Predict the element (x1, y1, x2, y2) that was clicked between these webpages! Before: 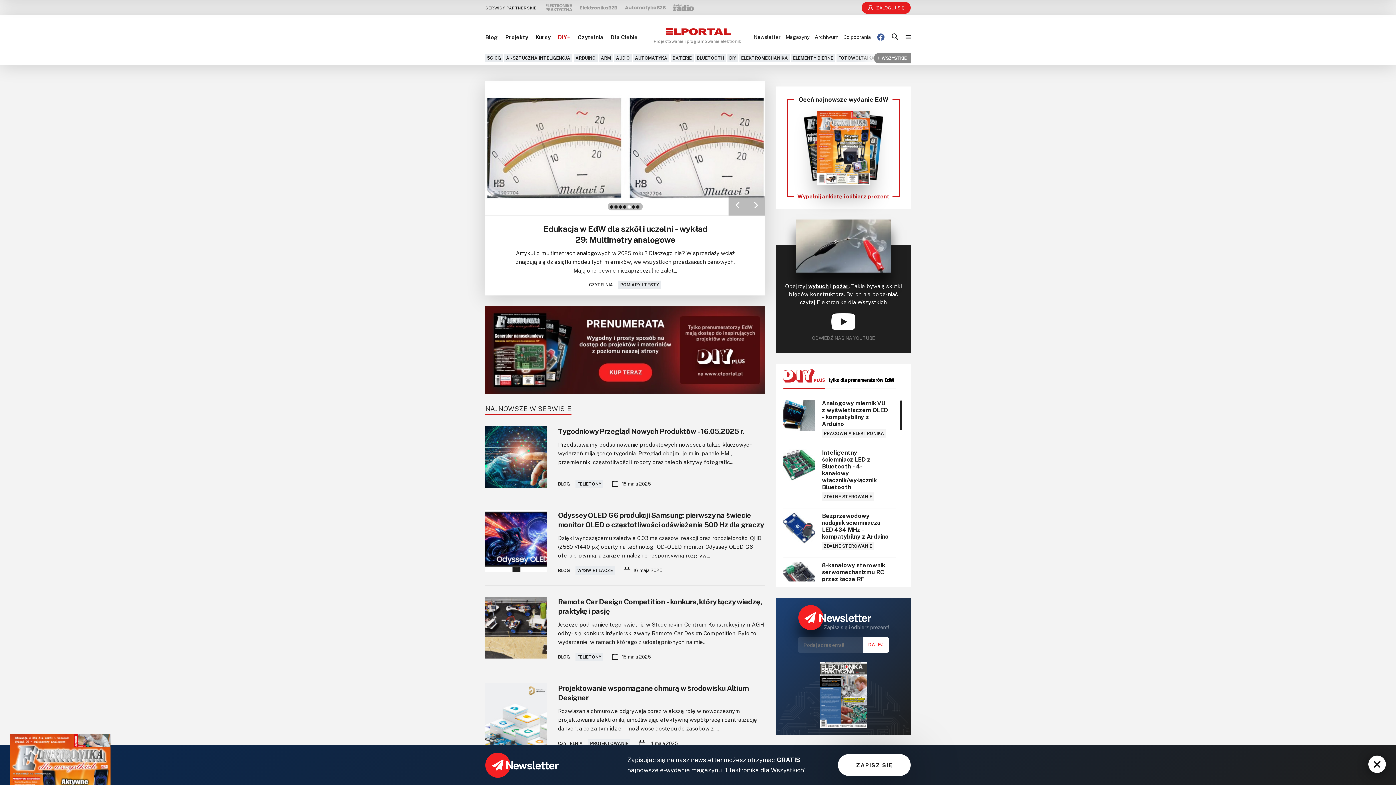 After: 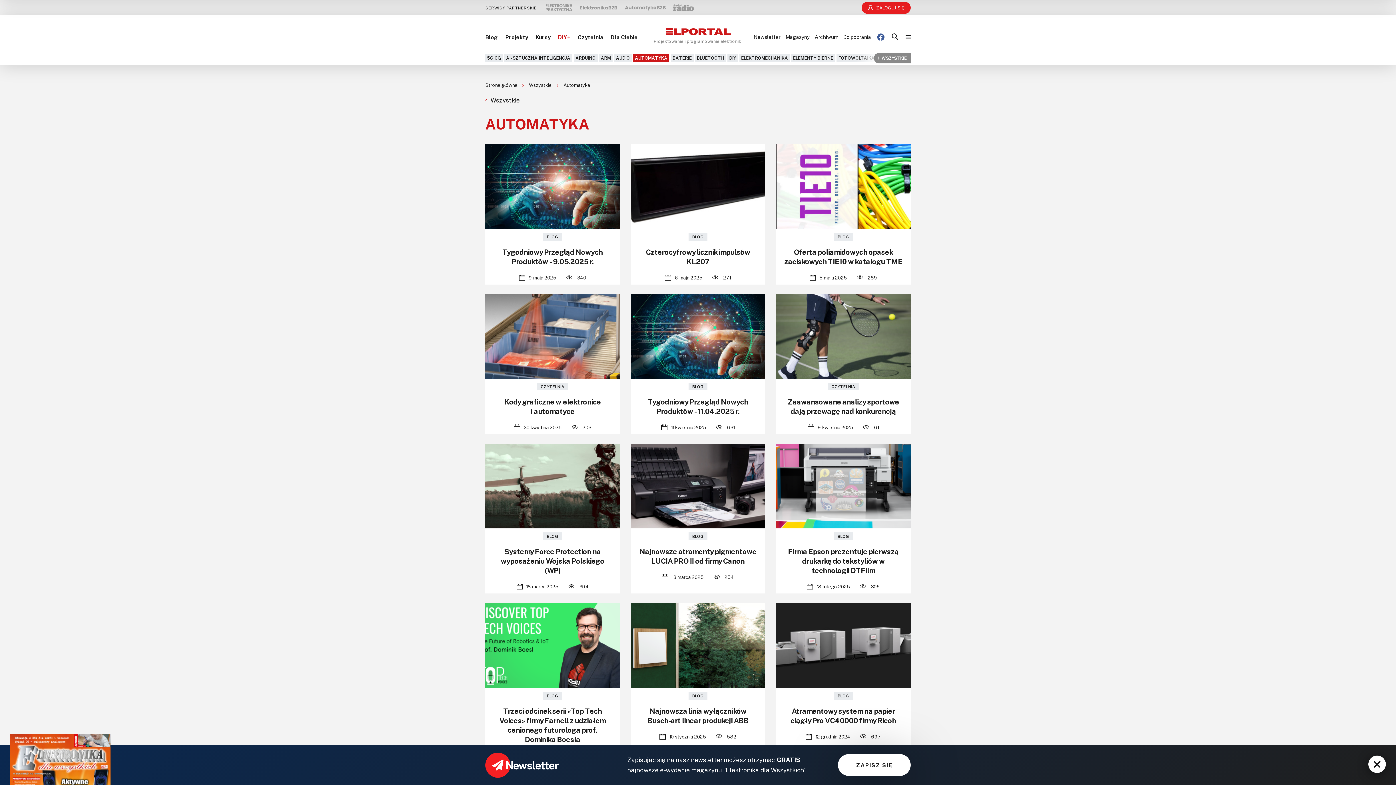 Action: label: AUTOMATYKA bbox: (633, 53, 669, 62)